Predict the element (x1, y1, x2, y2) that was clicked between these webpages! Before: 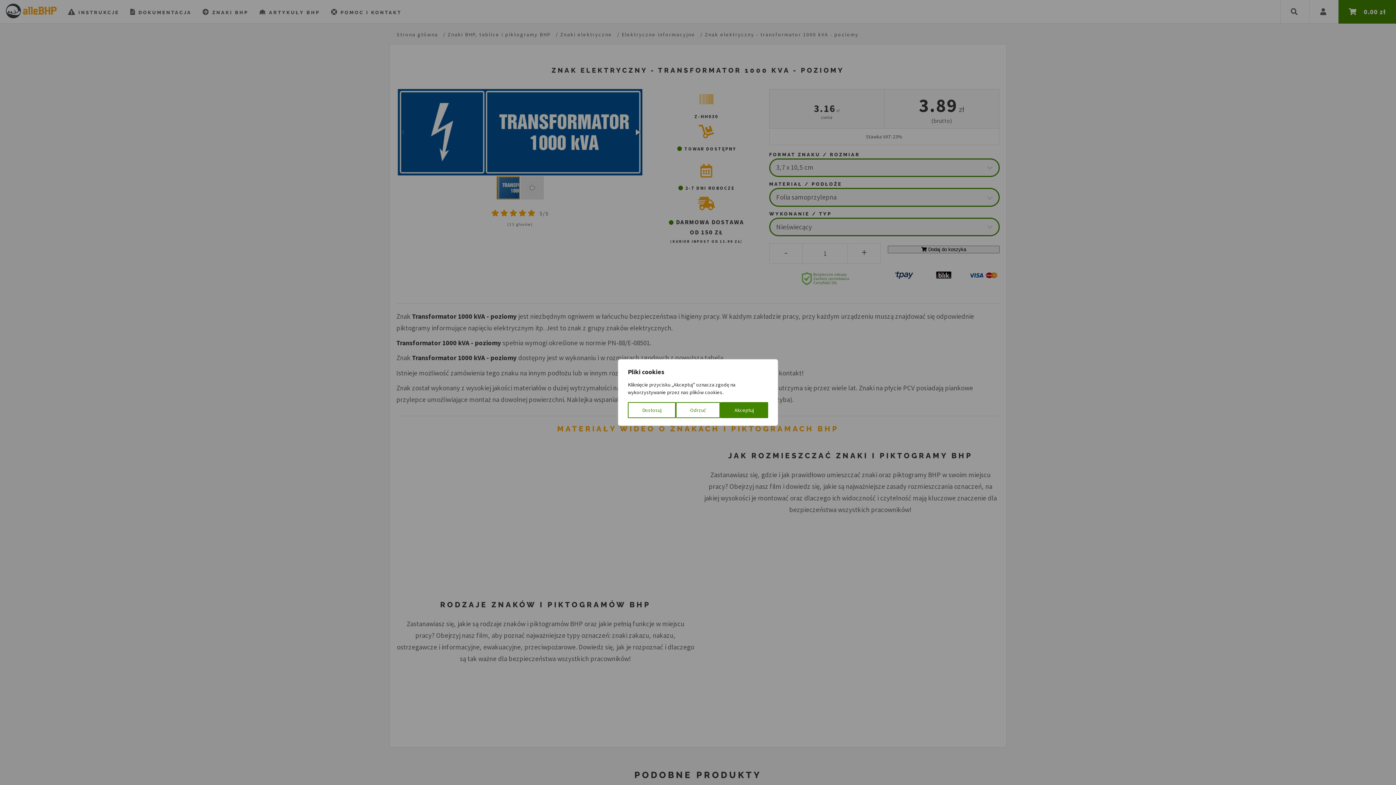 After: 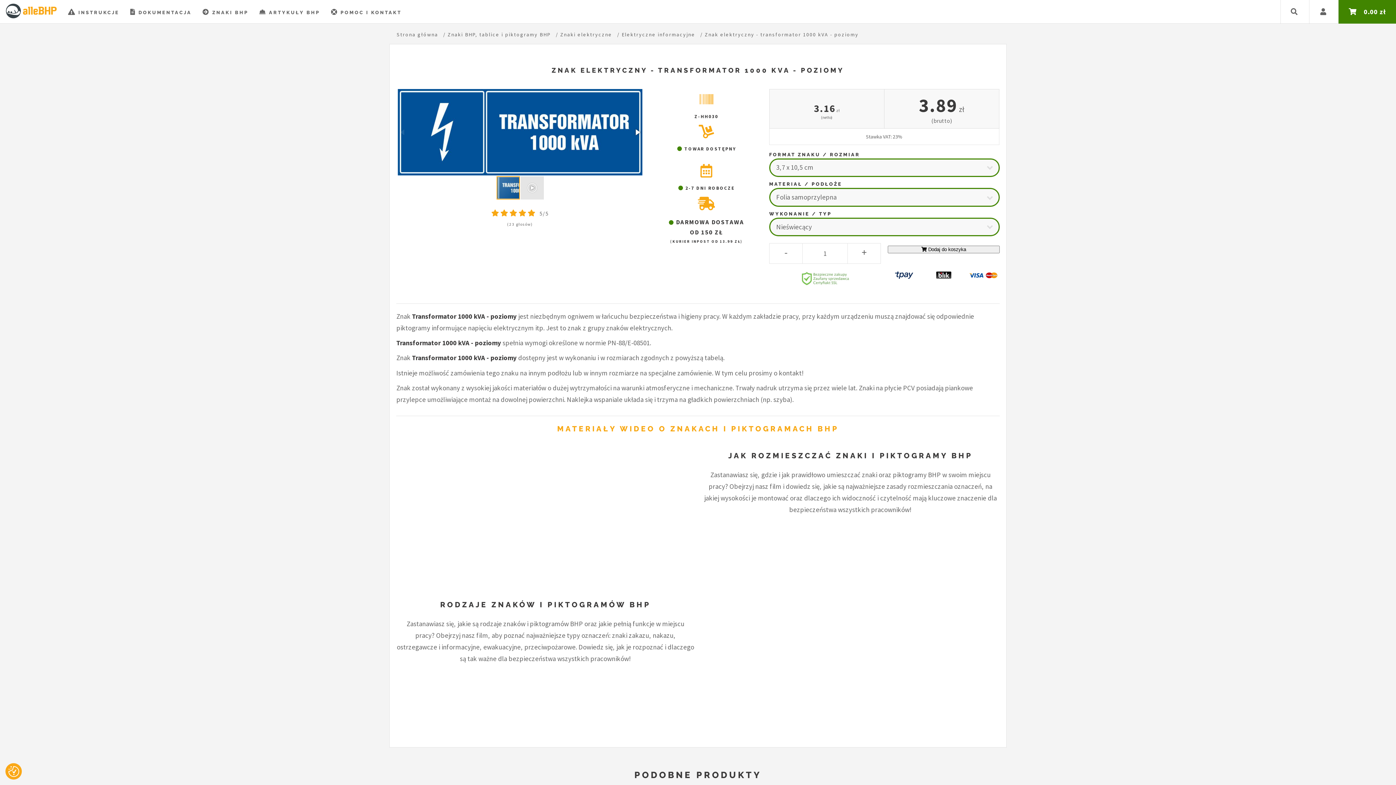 Action: bbox: (720, 402, 768, 418) label: Akceptuj